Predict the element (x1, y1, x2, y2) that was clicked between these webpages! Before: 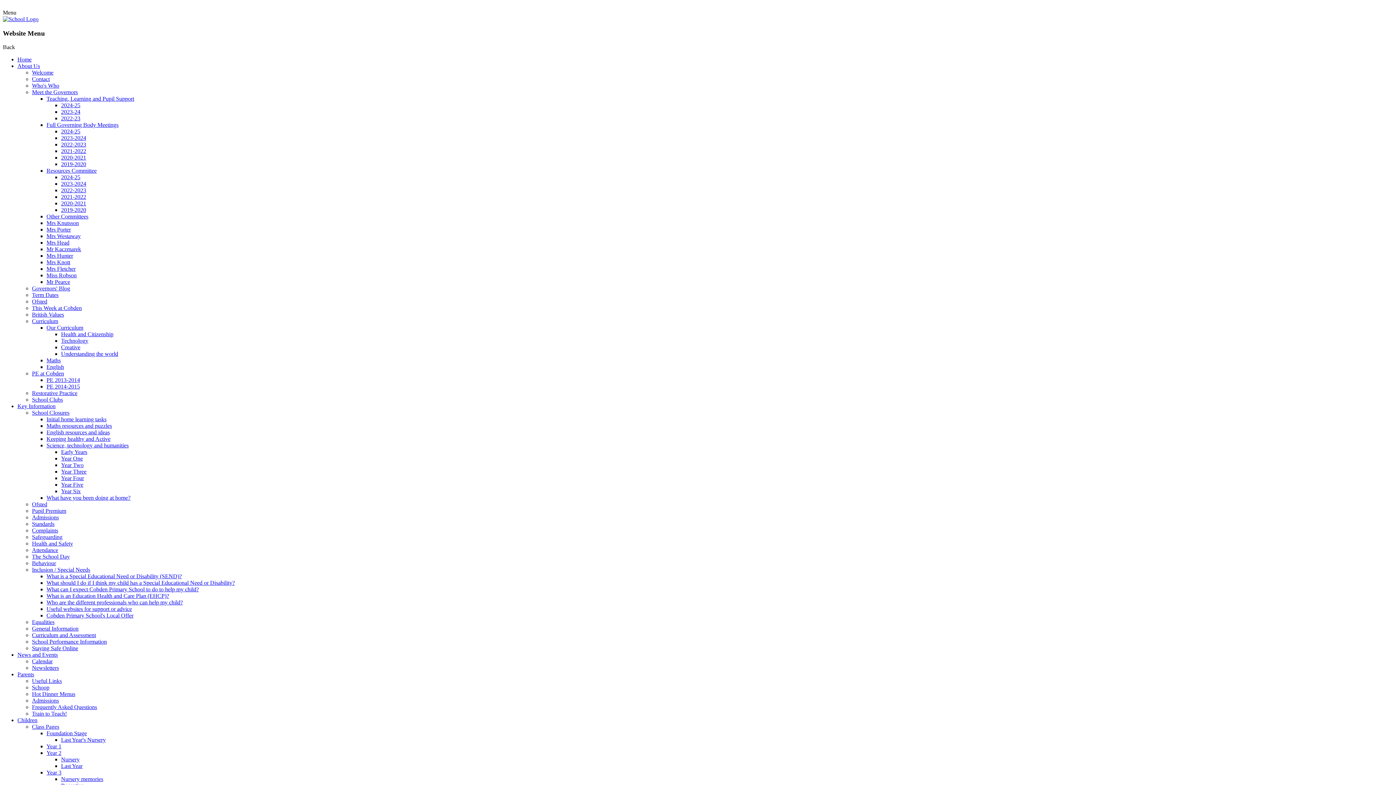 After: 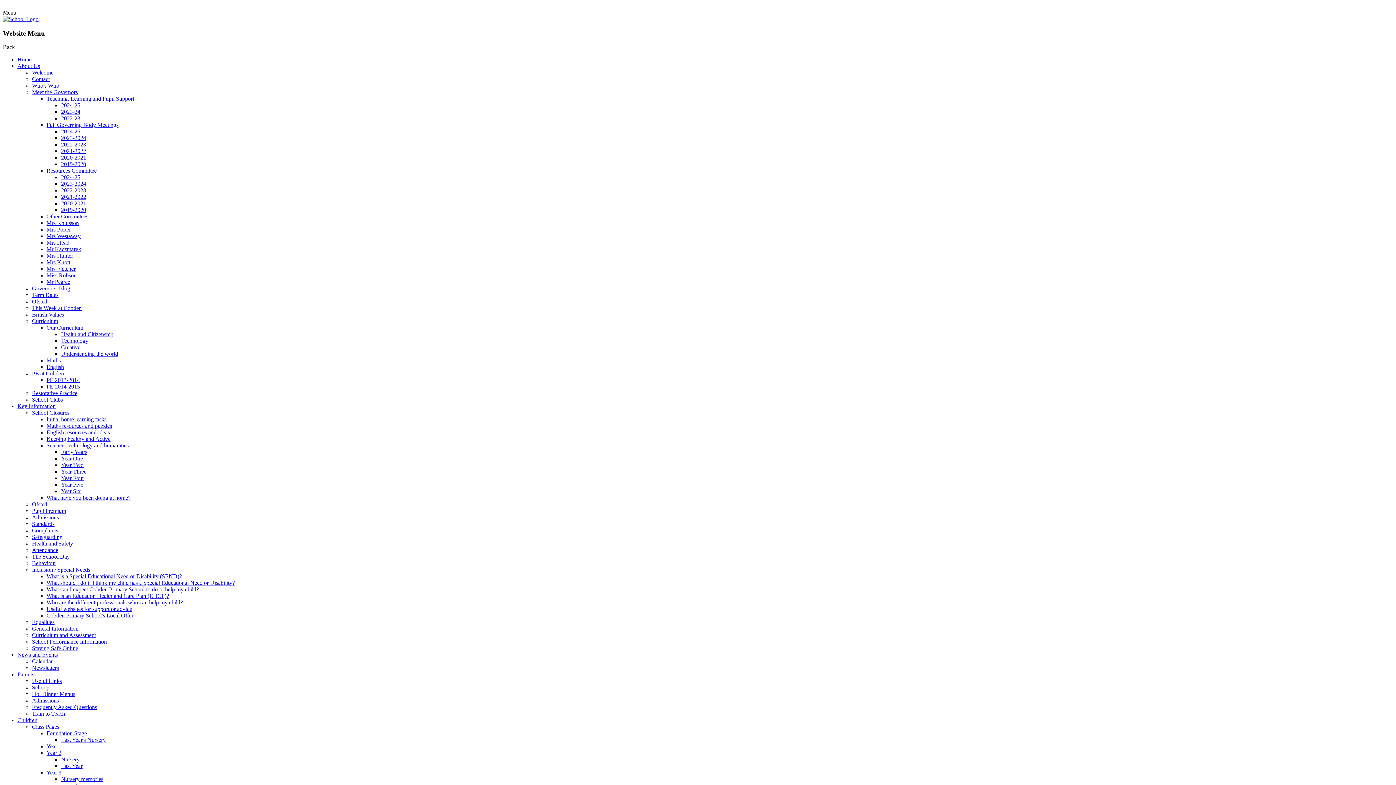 Action: label: Train to Teach! bbox: (32, 711, 66, 717)